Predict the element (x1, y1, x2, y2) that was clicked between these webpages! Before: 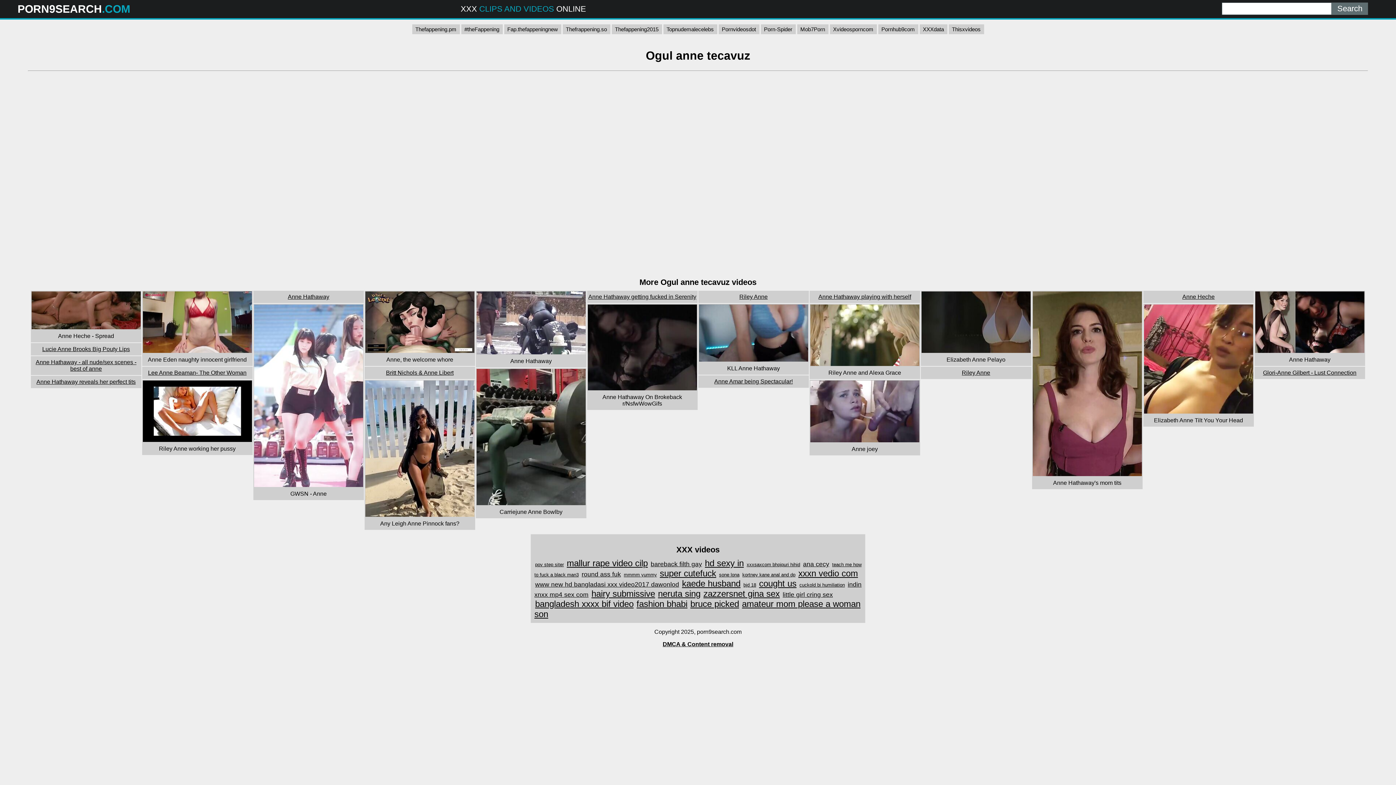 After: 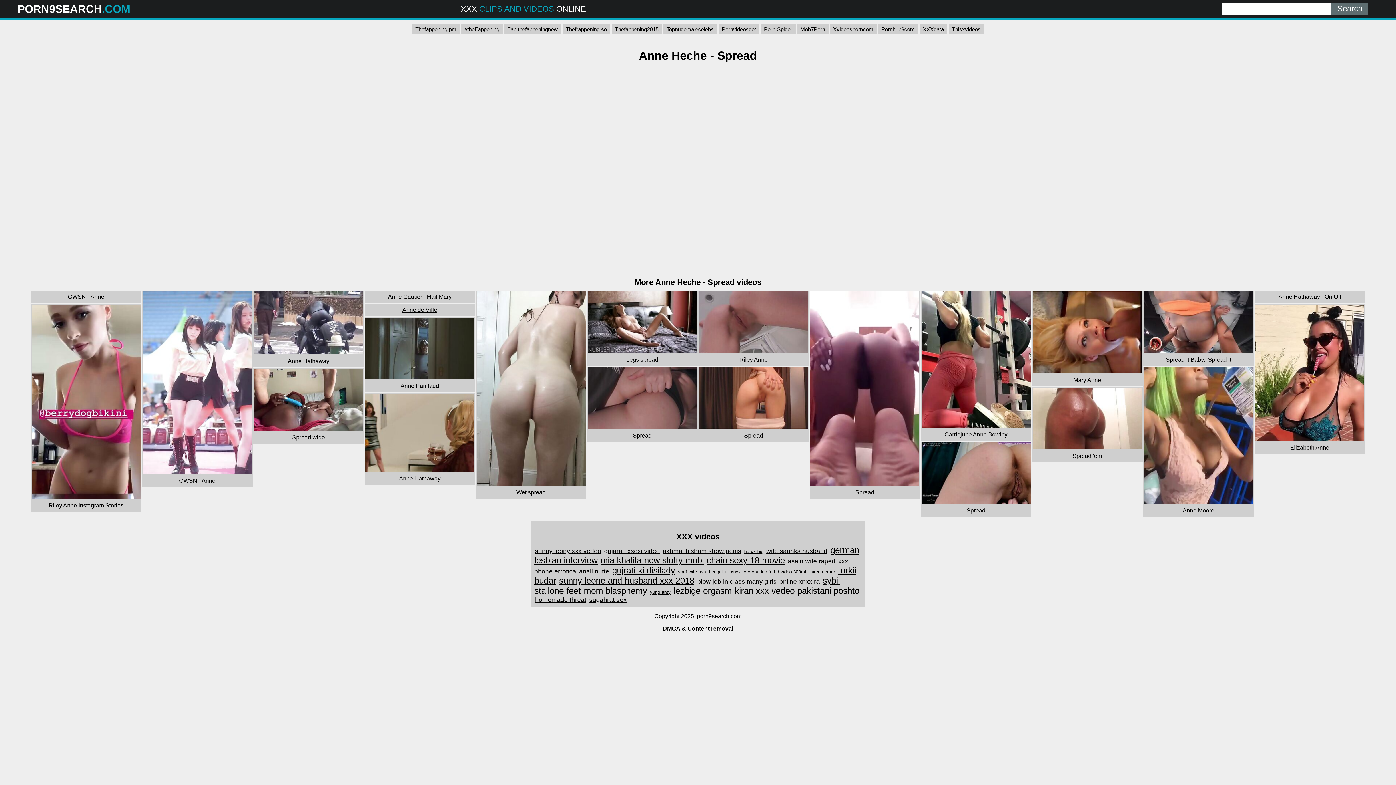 Action: bbox: (31, 324, 140, 330)